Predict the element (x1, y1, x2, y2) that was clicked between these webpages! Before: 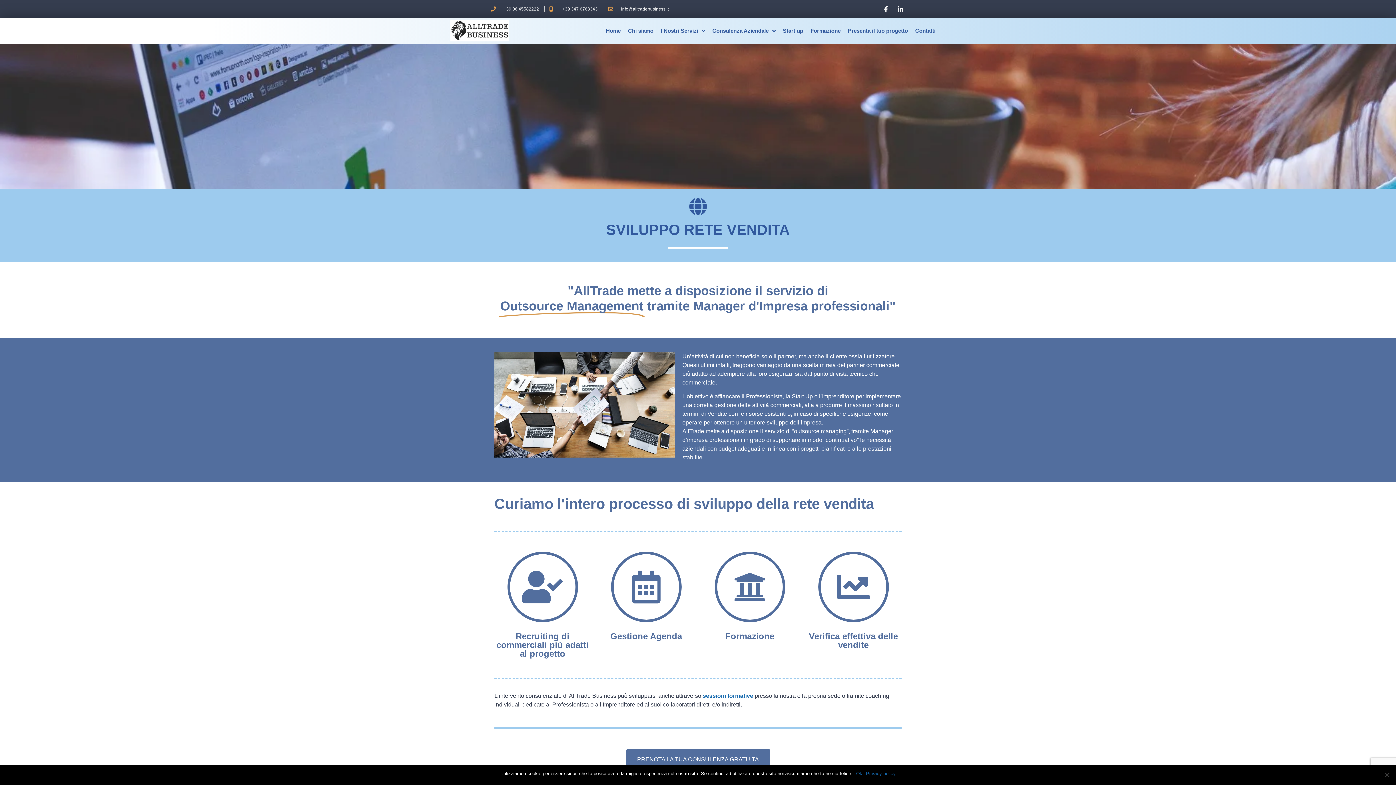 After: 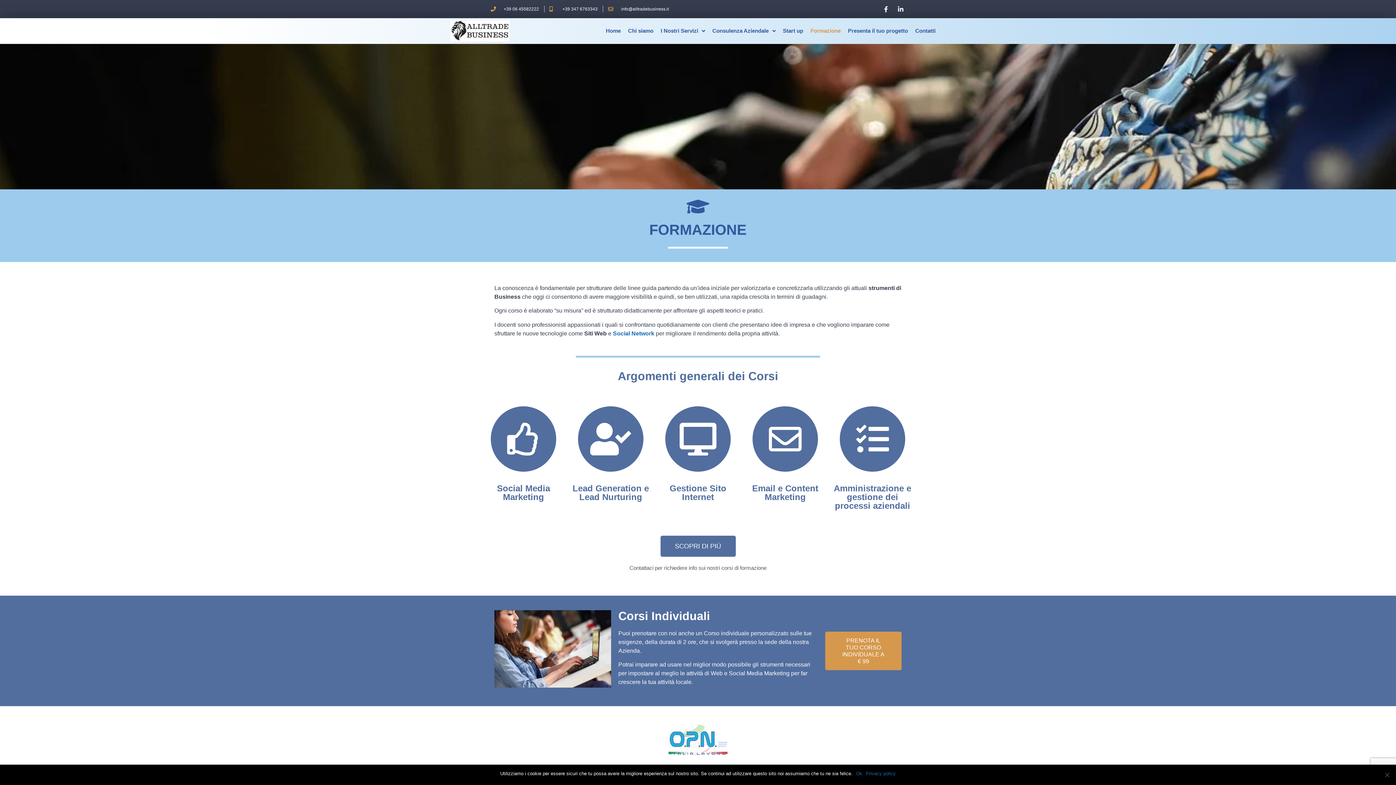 Action: bbox: (714, 551, 785, 622)